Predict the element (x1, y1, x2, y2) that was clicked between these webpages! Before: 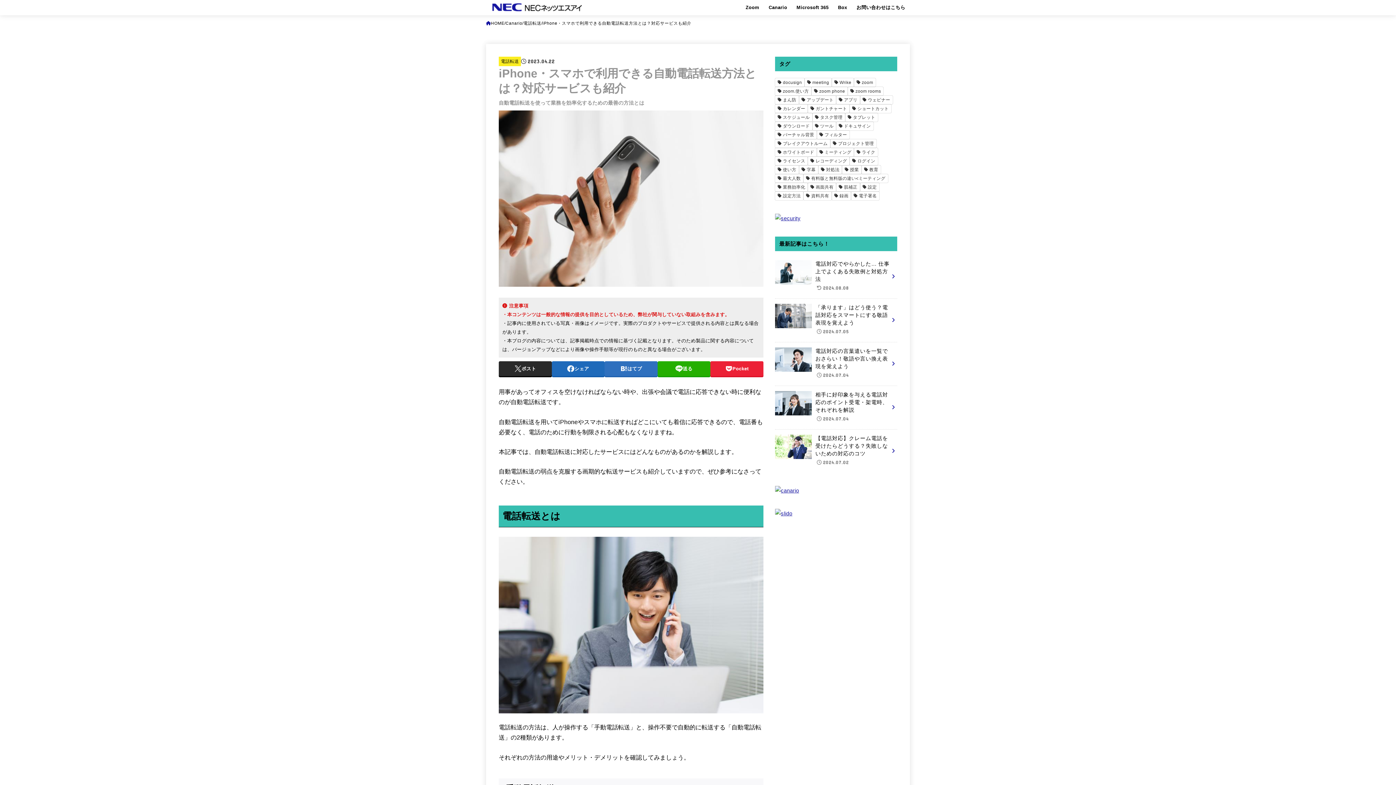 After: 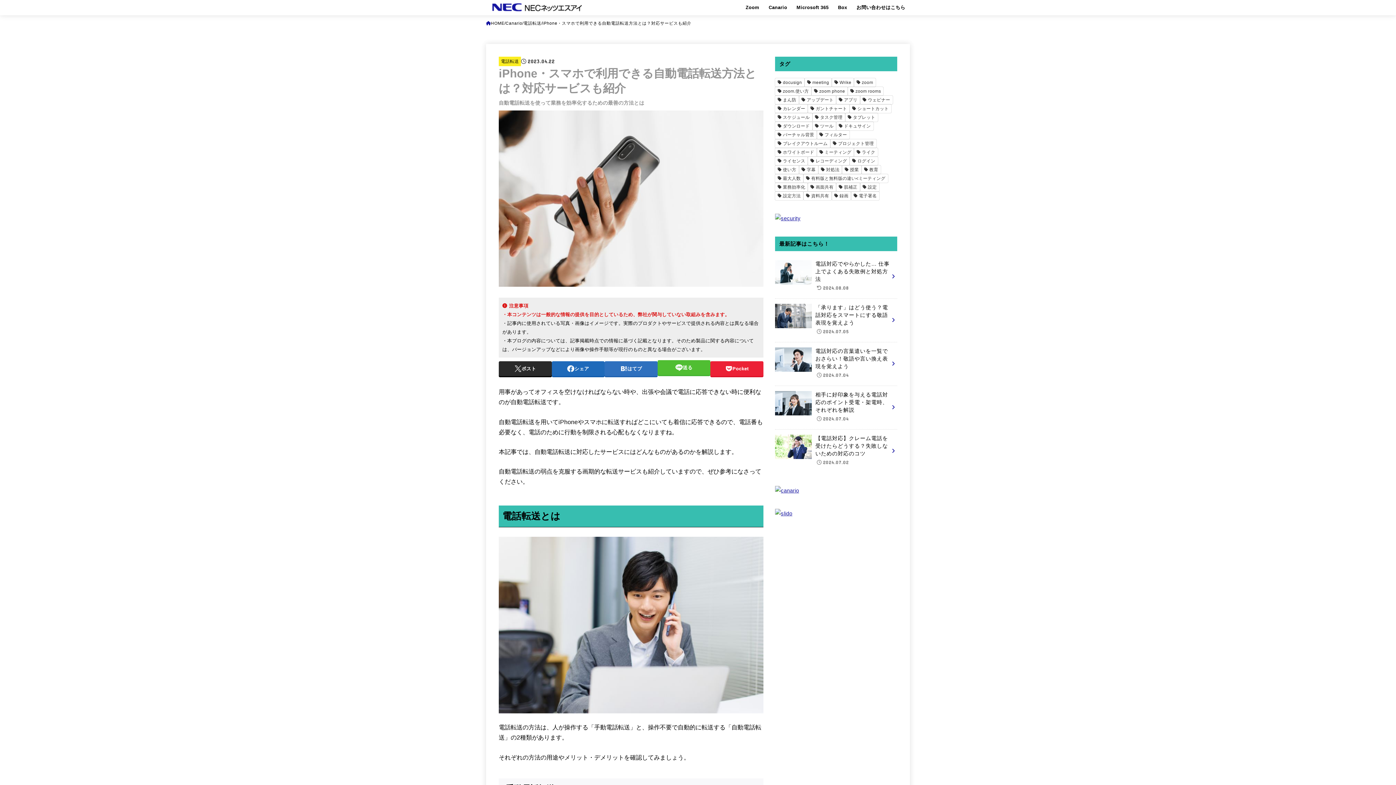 Action: bbox: (657, 361, 710, 376) label: 送る